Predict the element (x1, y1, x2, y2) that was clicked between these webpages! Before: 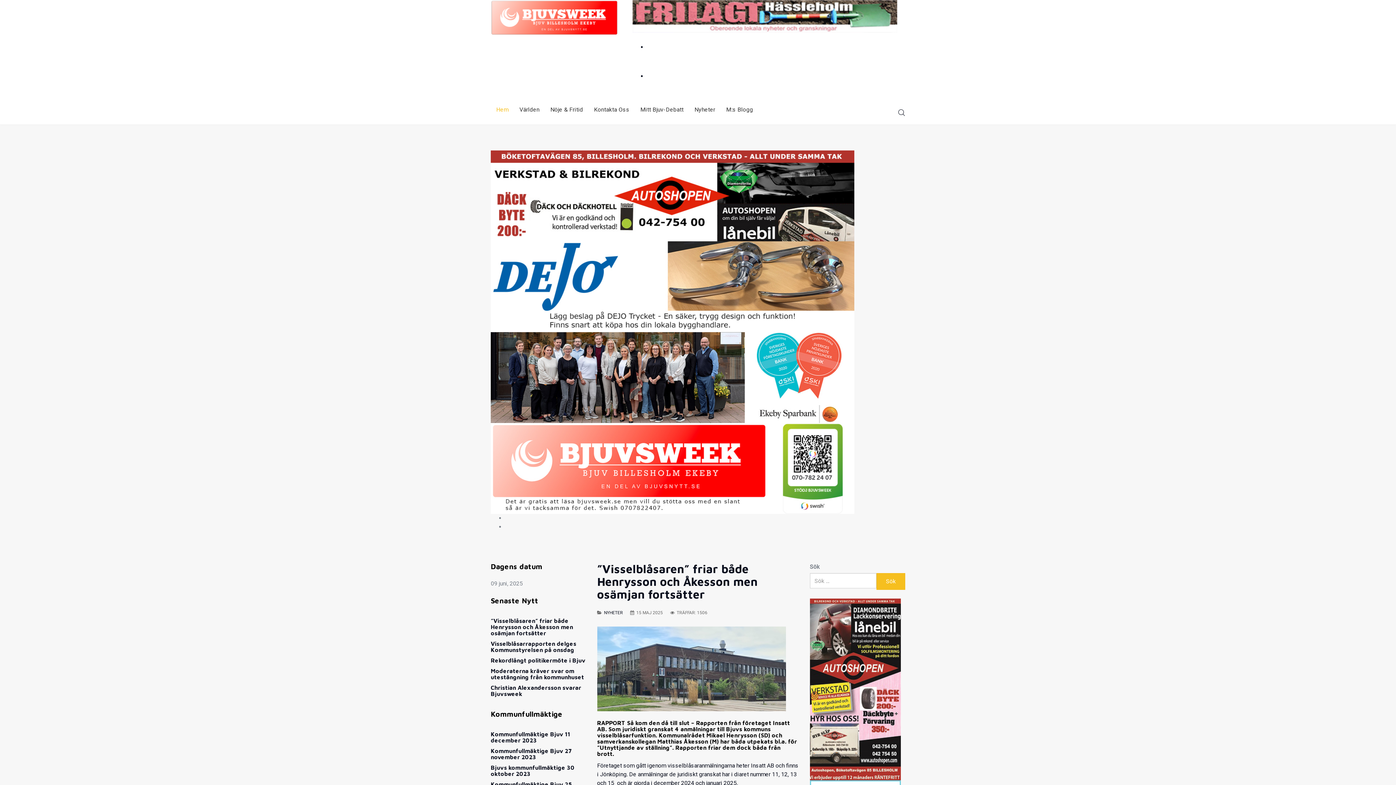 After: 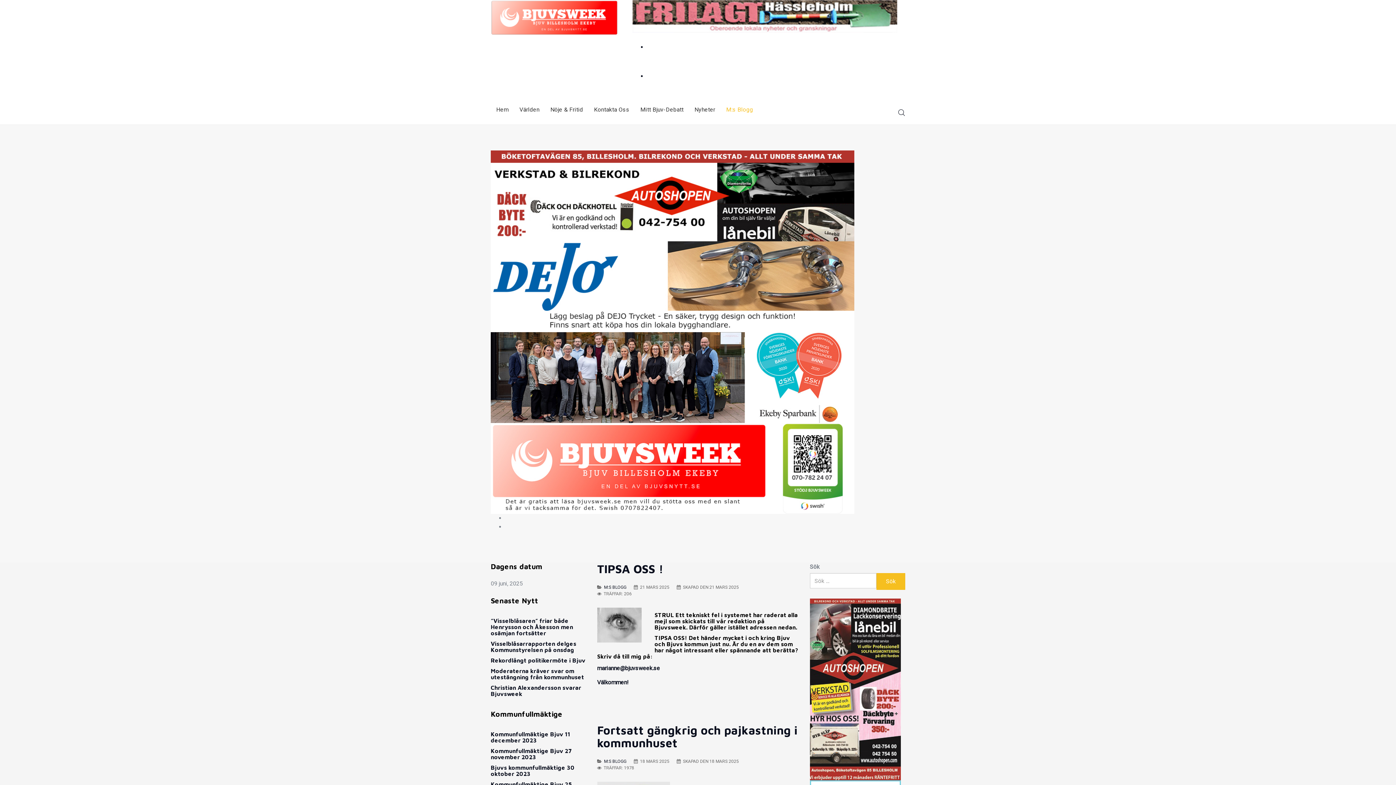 Action: label: M:s Blogg bbox: (720, 95, 758, 124)